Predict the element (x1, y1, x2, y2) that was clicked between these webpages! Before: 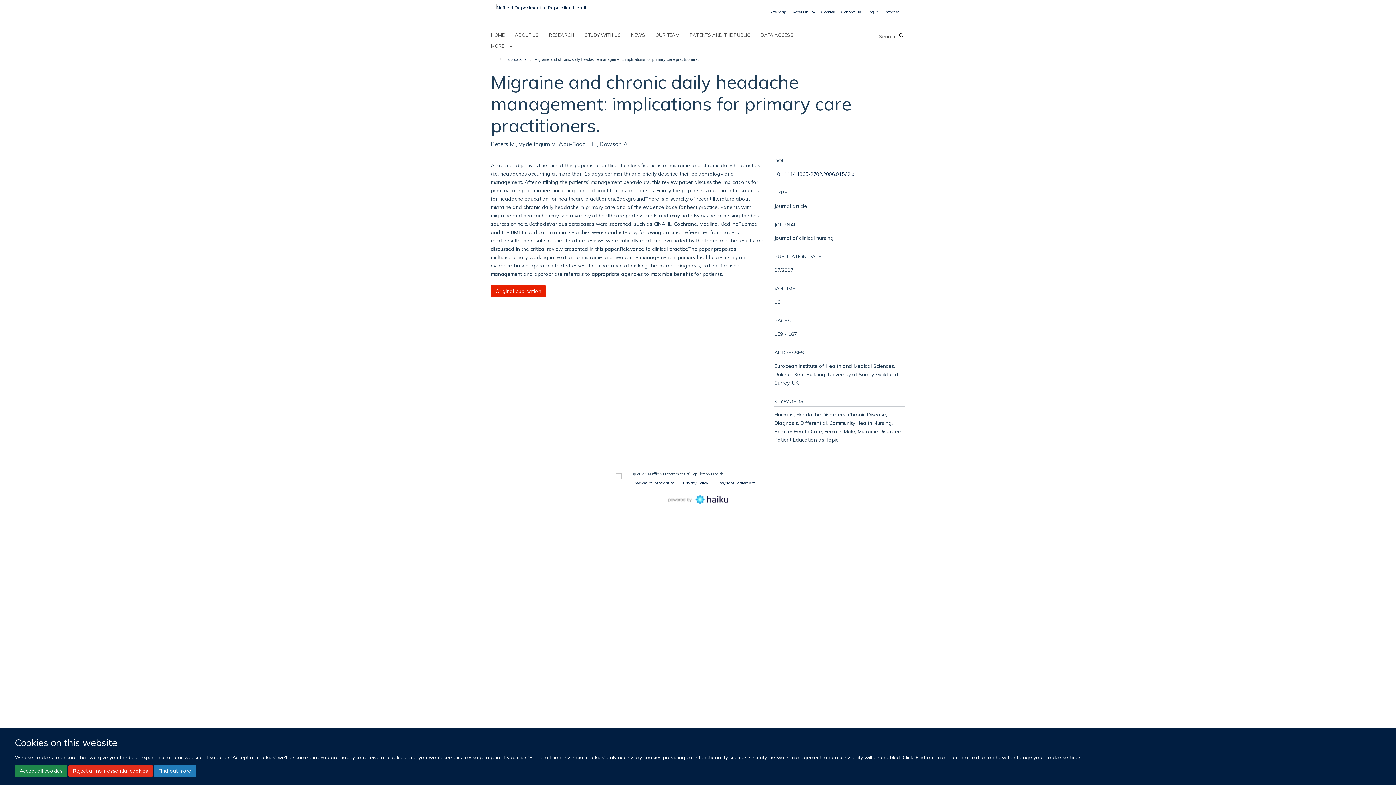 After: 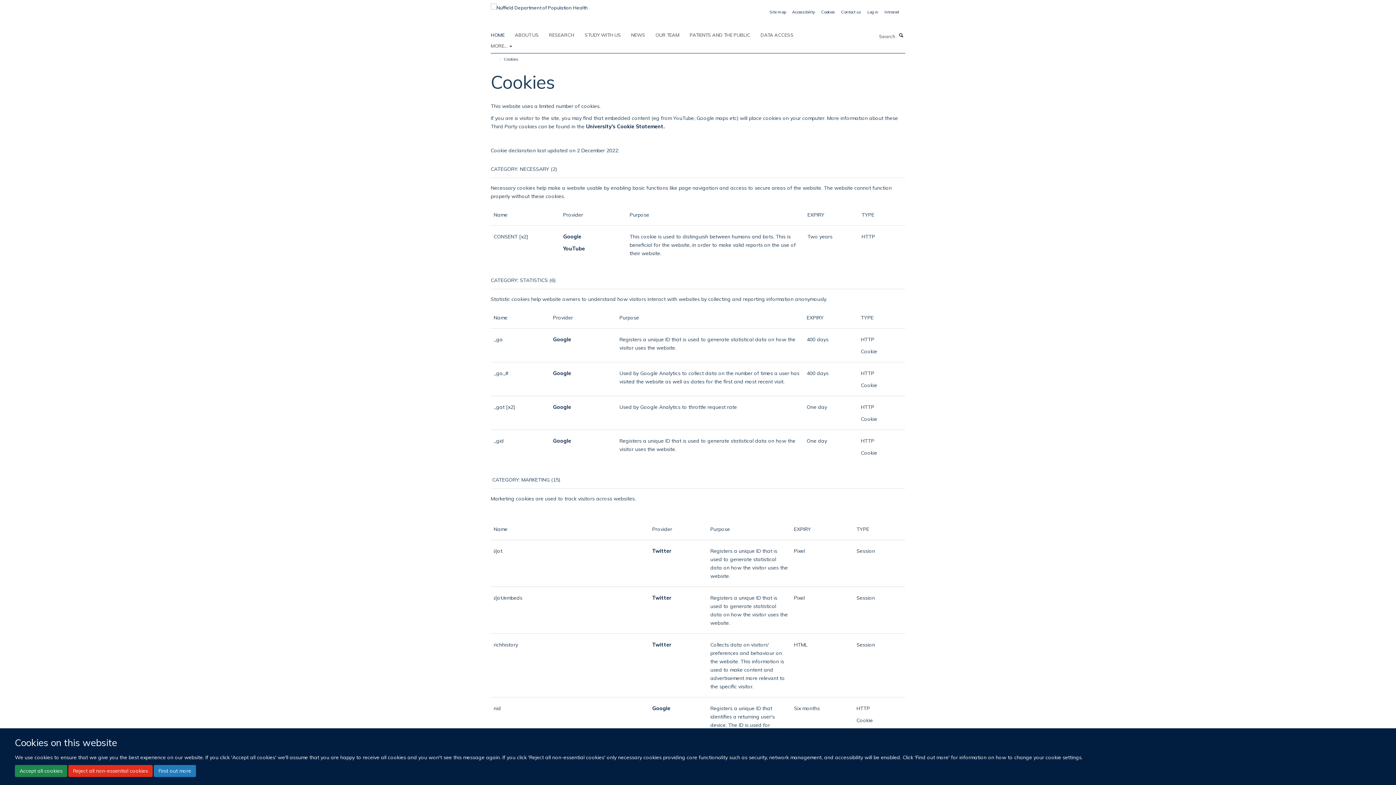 Action: label: Cookies bbox: (821, 9, 835, 14)